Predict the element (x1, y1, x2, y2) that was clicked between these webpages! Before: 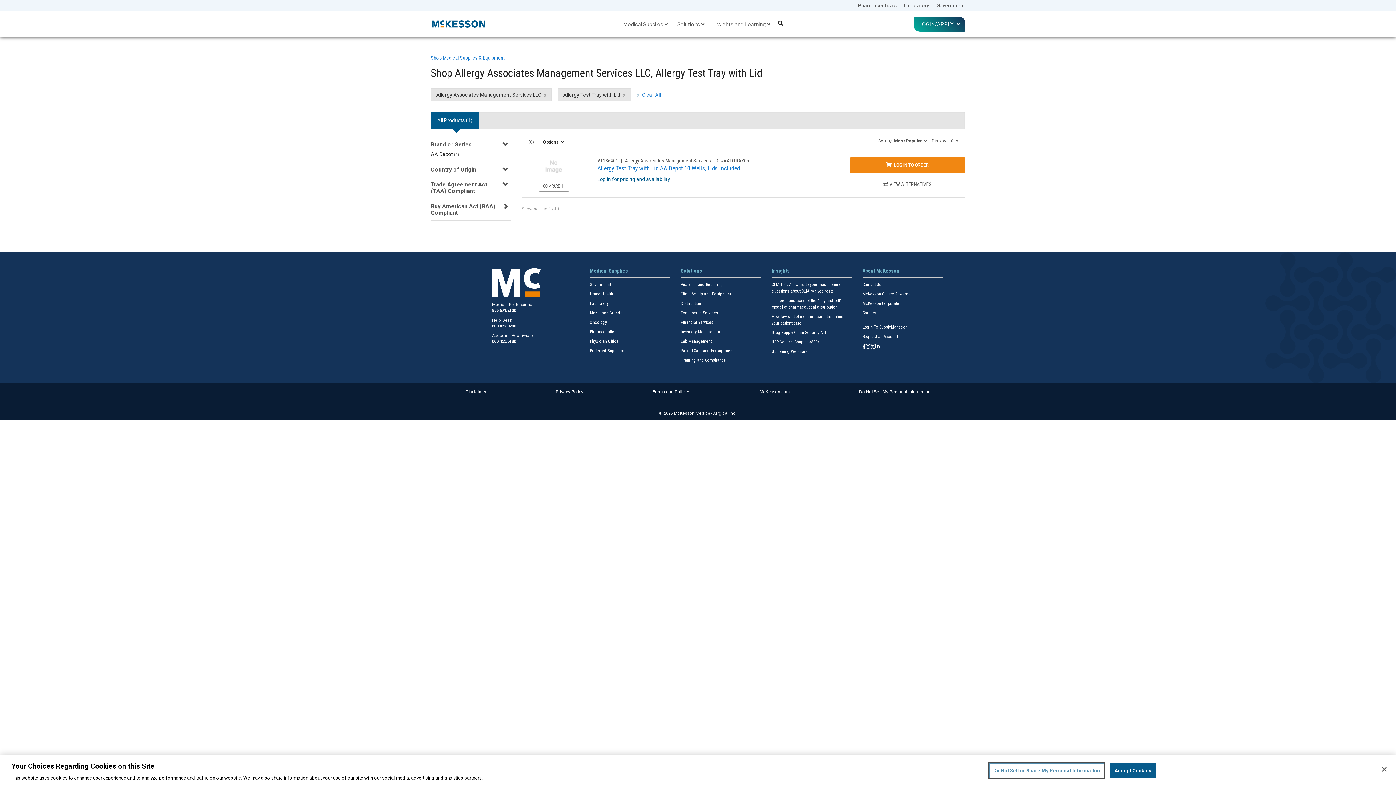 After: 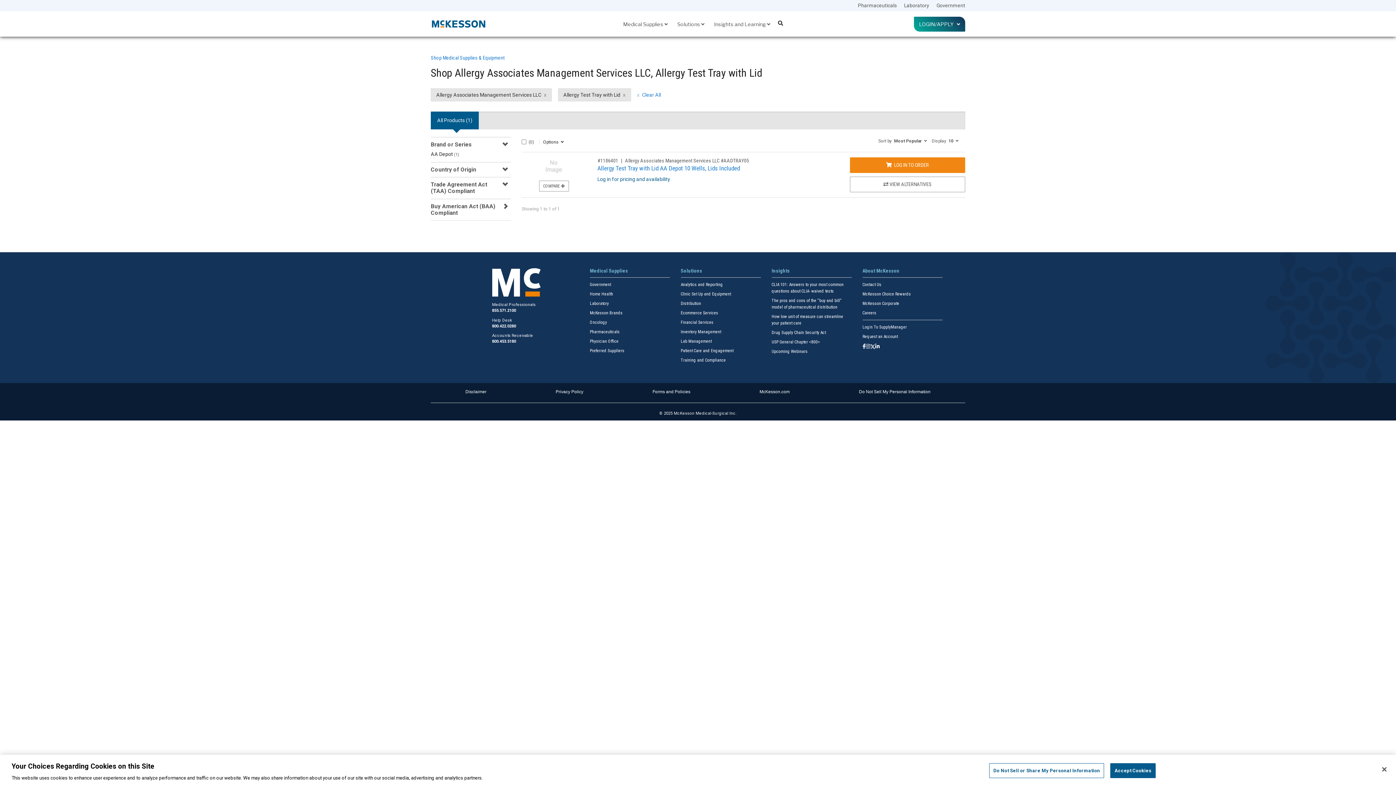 Action: bbox: (875, 343, 879, 350) label: Follow us on Linkedin